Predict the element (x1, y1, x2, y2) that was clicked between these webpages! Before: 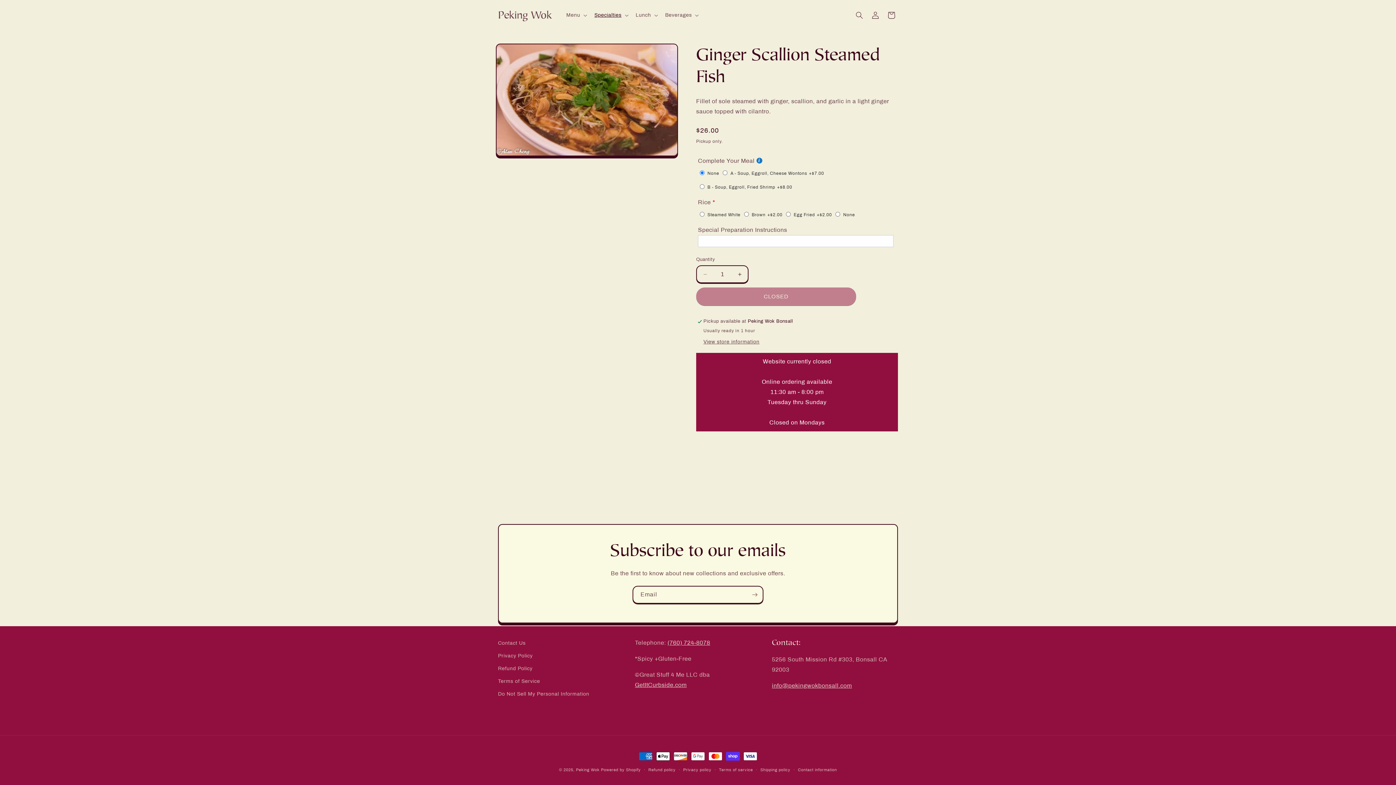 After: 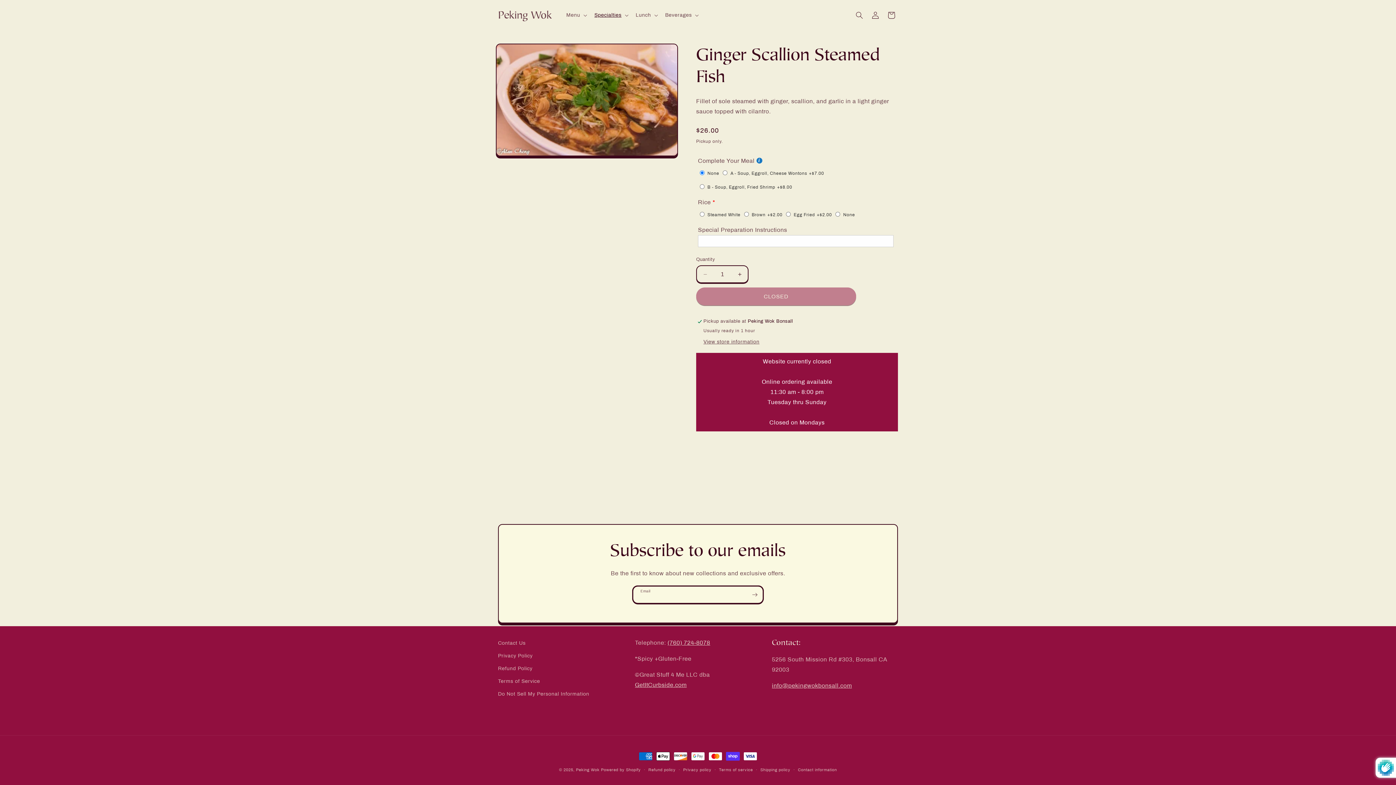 Action: label: Subscribe bbox: (746, 586, 762, 604)